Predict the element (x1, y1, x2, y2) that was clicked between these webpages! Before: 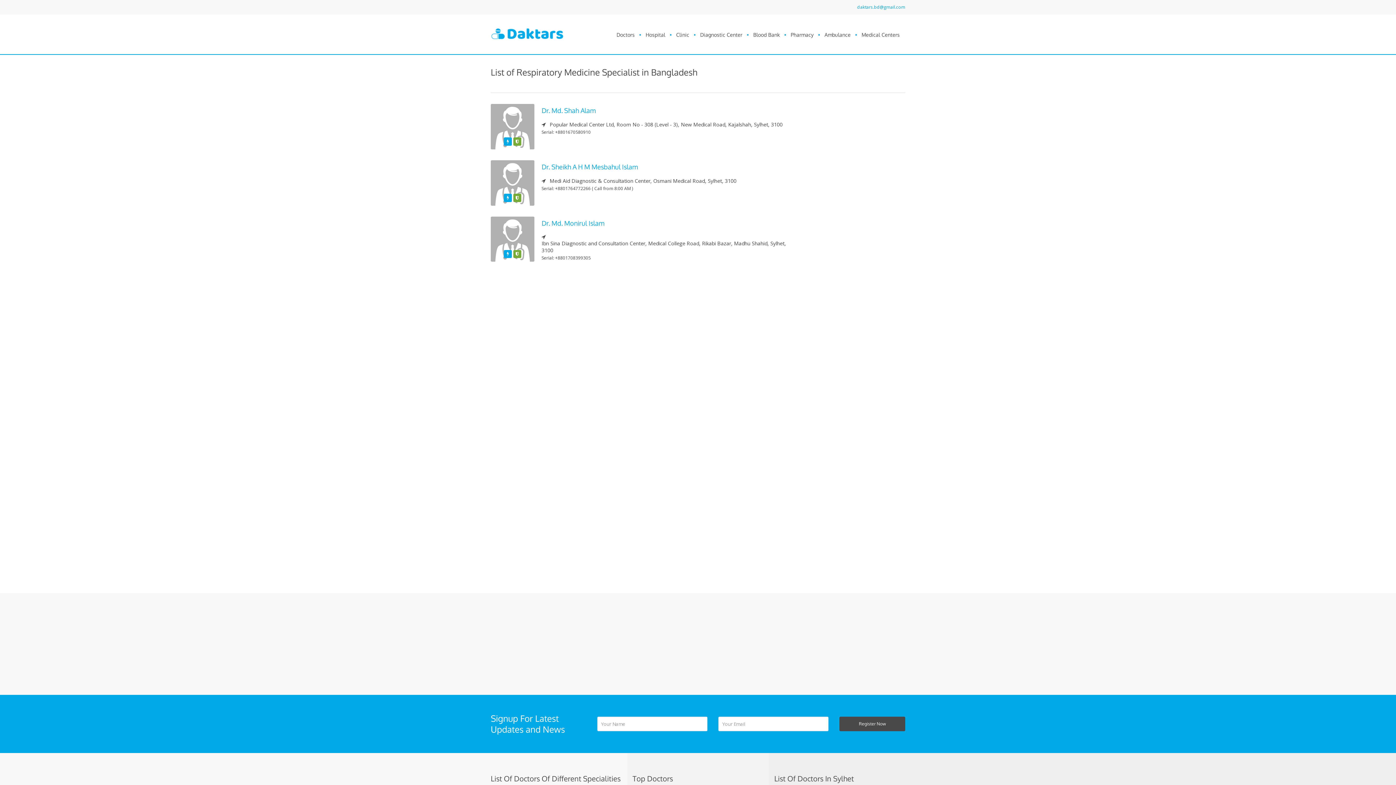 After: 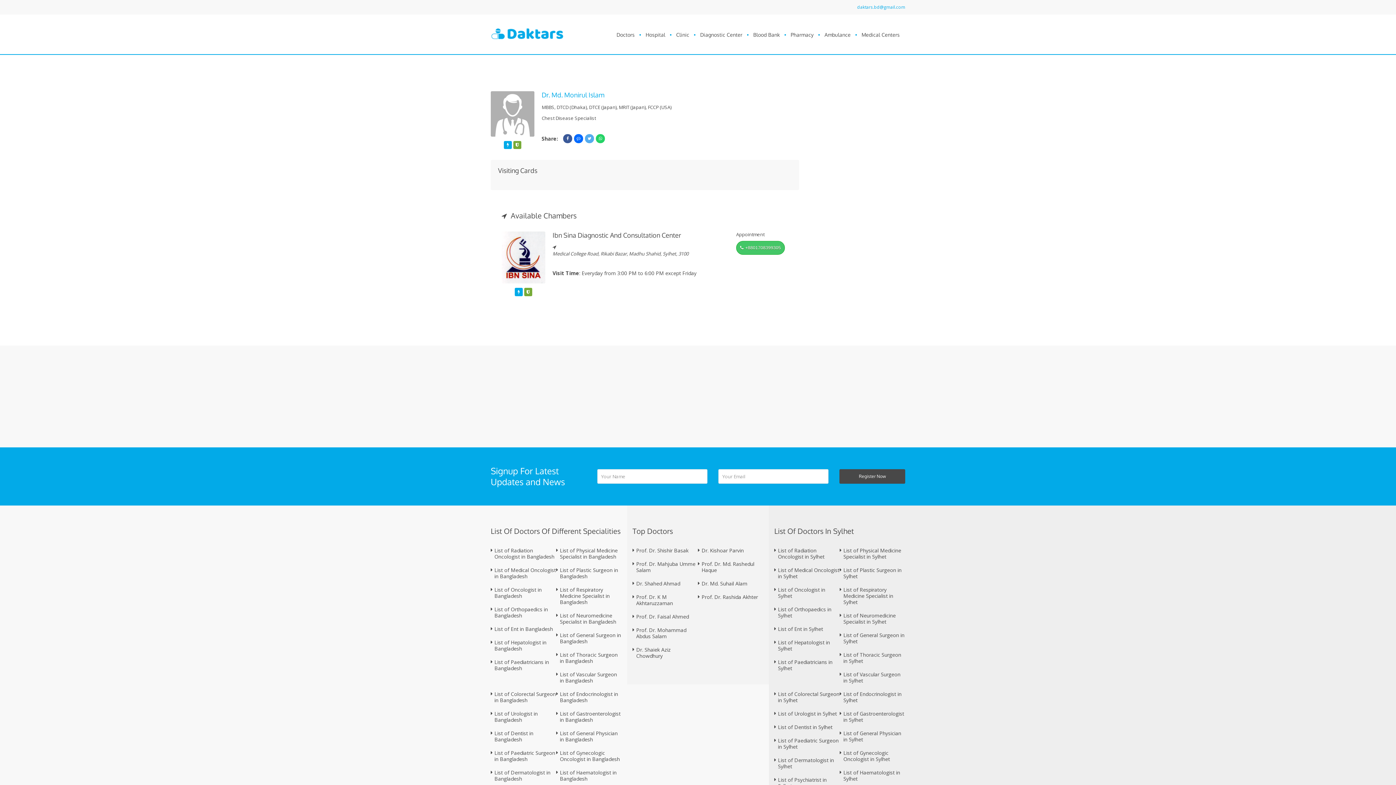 Action: bbox: (490, 216, 534, 261)